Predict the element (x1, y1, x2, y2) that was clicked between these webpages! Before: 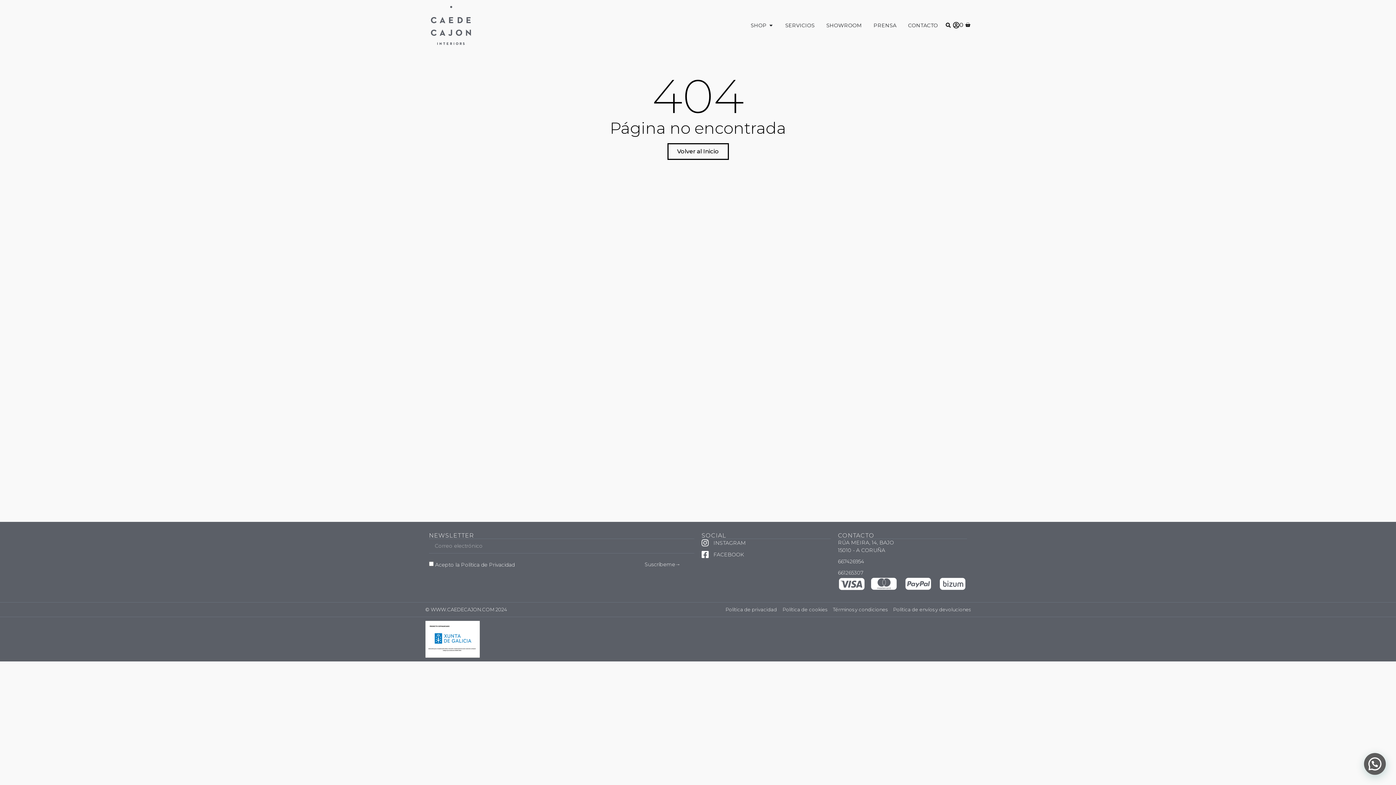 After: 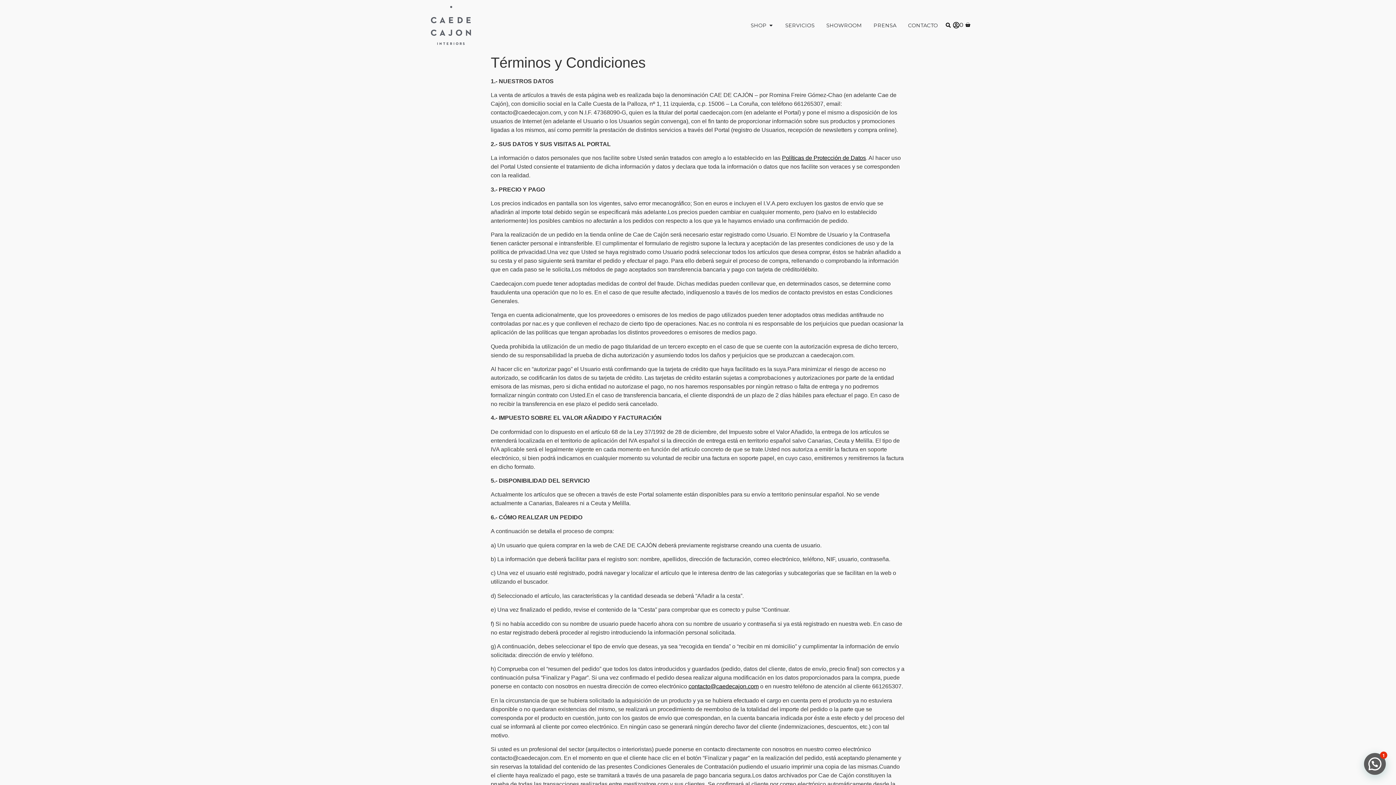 Action: bbox: (833, 606, 887, 613) label: Términos y condiciones